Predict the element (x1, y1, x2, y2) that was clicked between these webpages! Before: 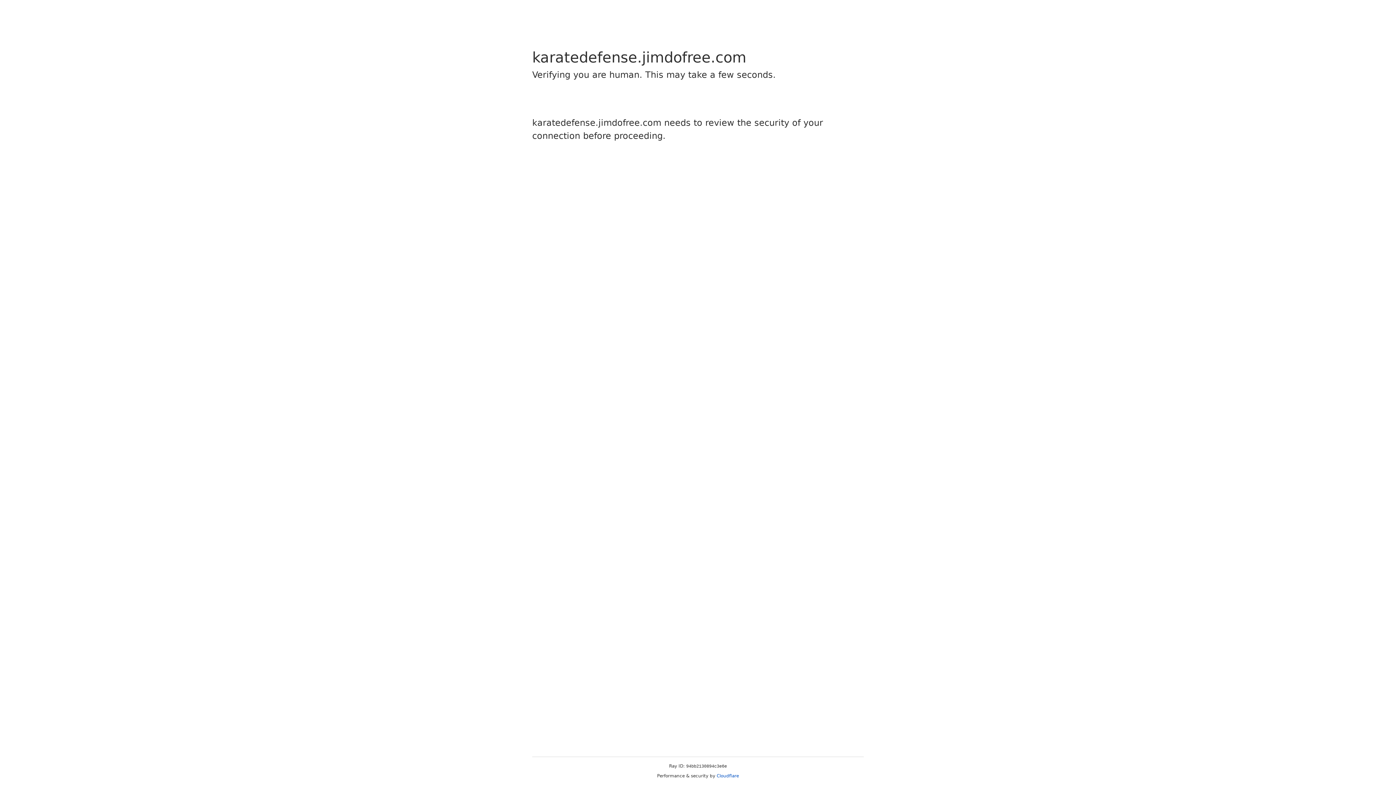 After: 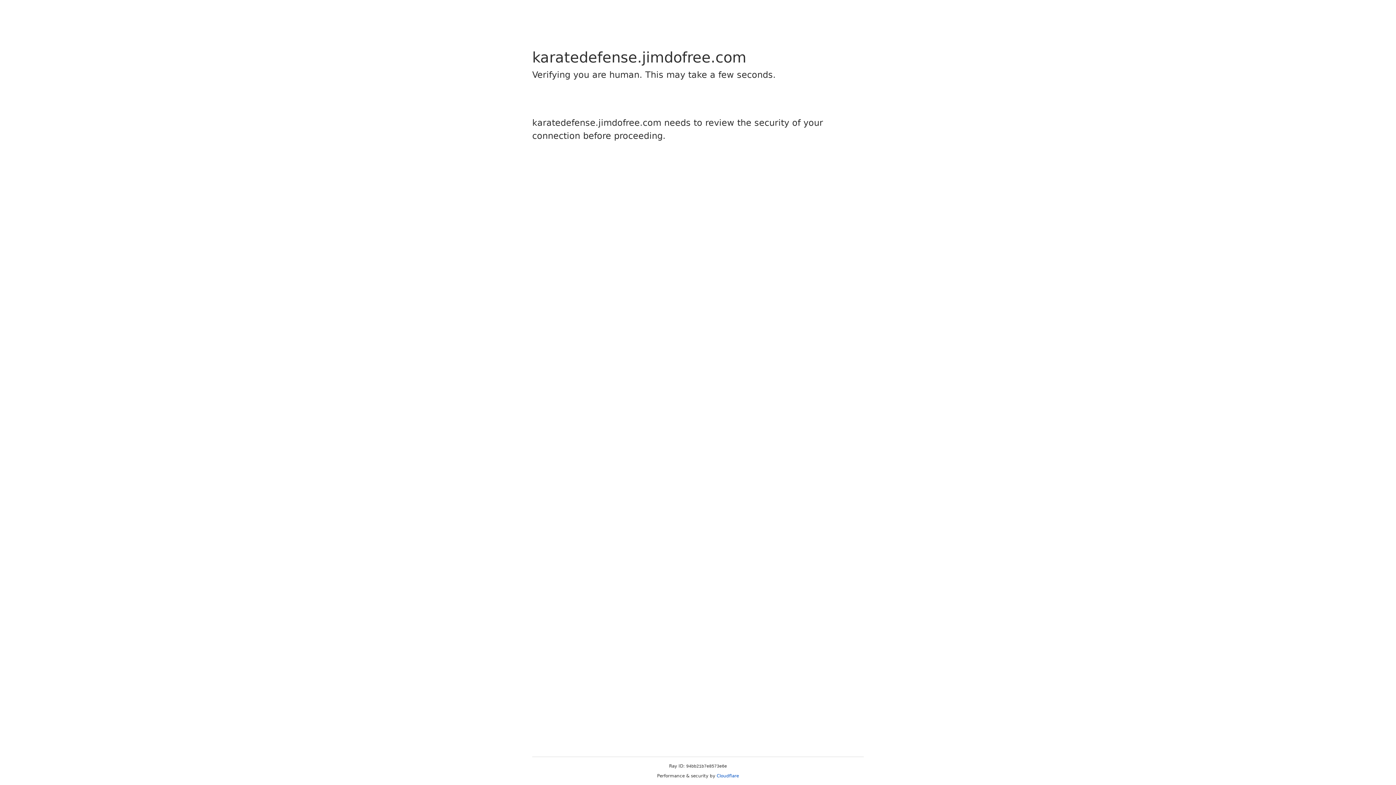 Action: label: Cloudflare bbox: (716, 773, 739, 778)